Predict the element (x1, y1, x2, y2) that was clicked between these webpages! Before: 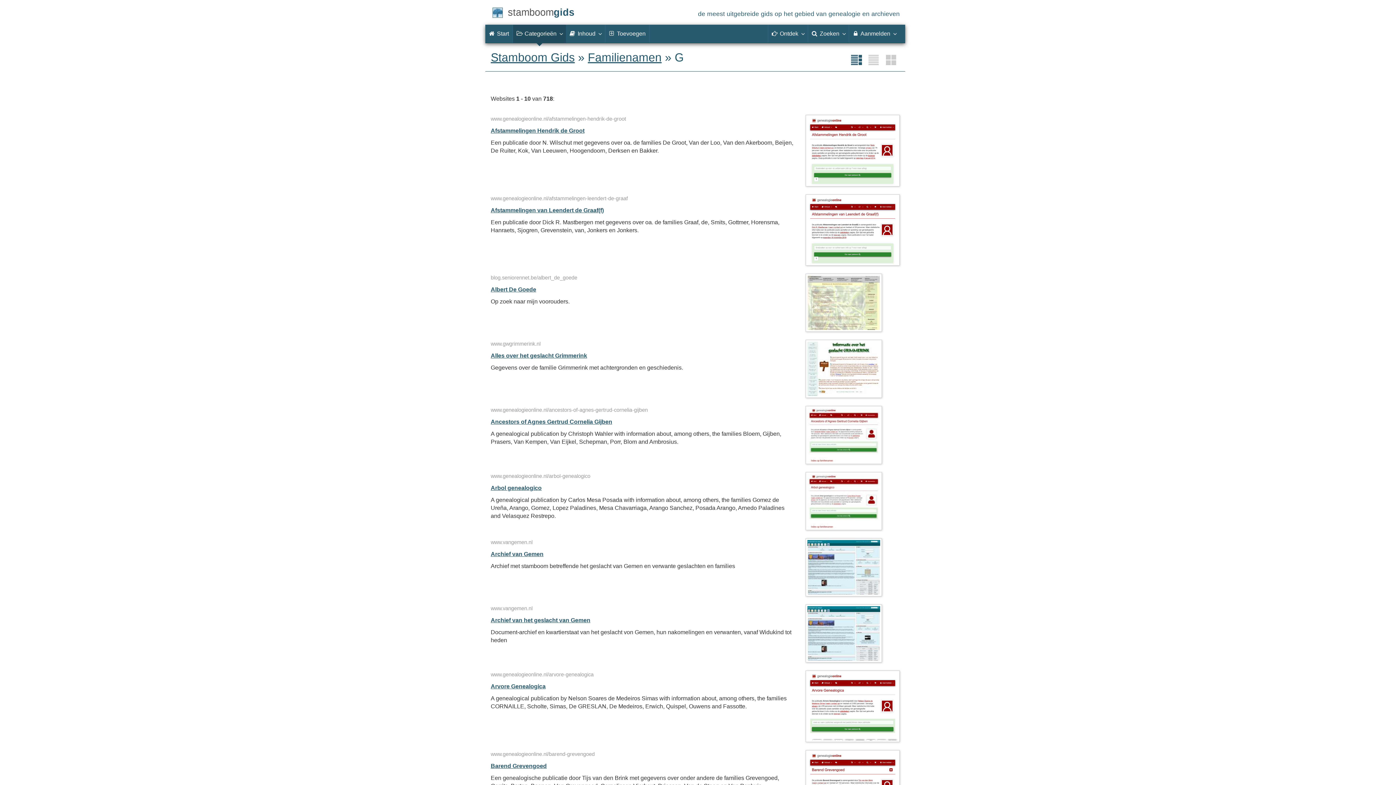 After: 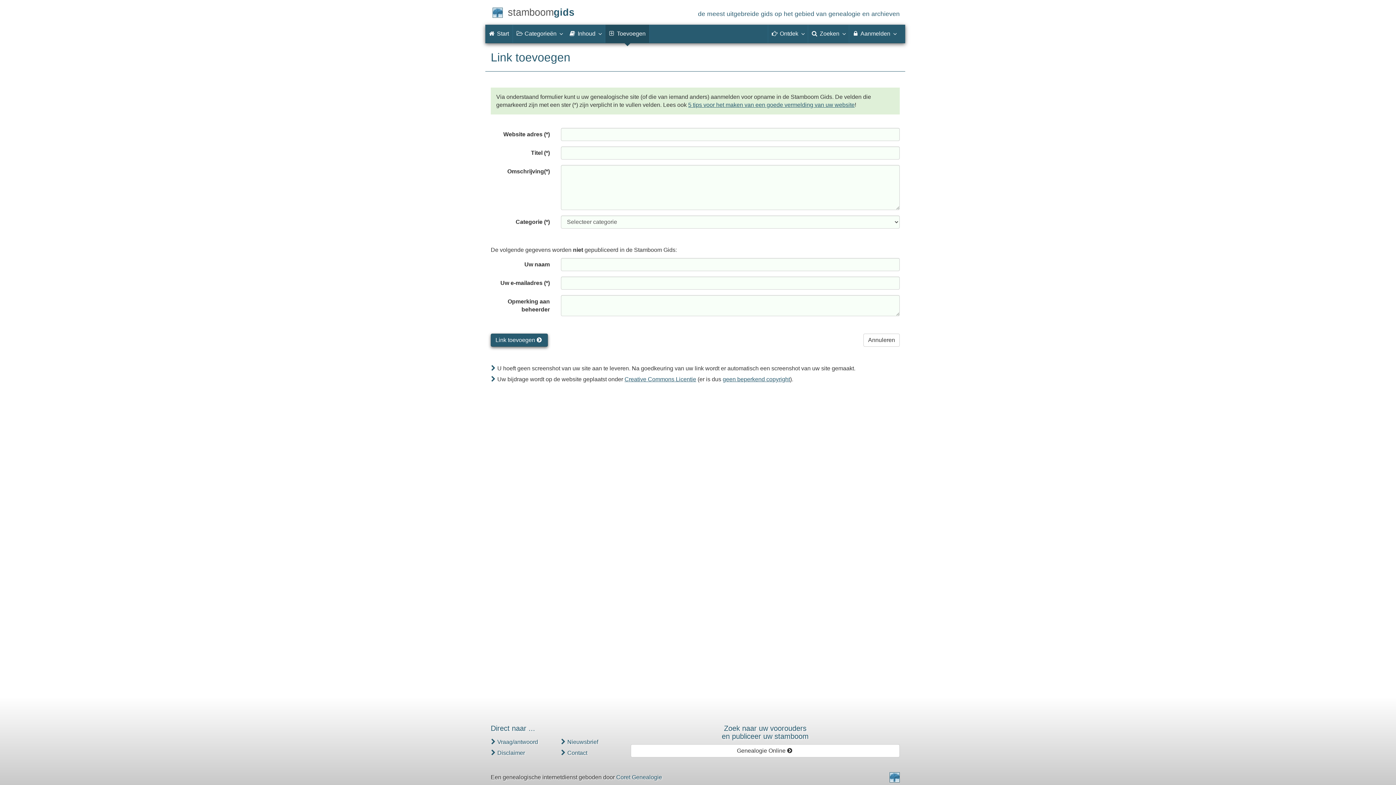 Action: label:  Toevoegen bbox: (605, 24, 649, 42)